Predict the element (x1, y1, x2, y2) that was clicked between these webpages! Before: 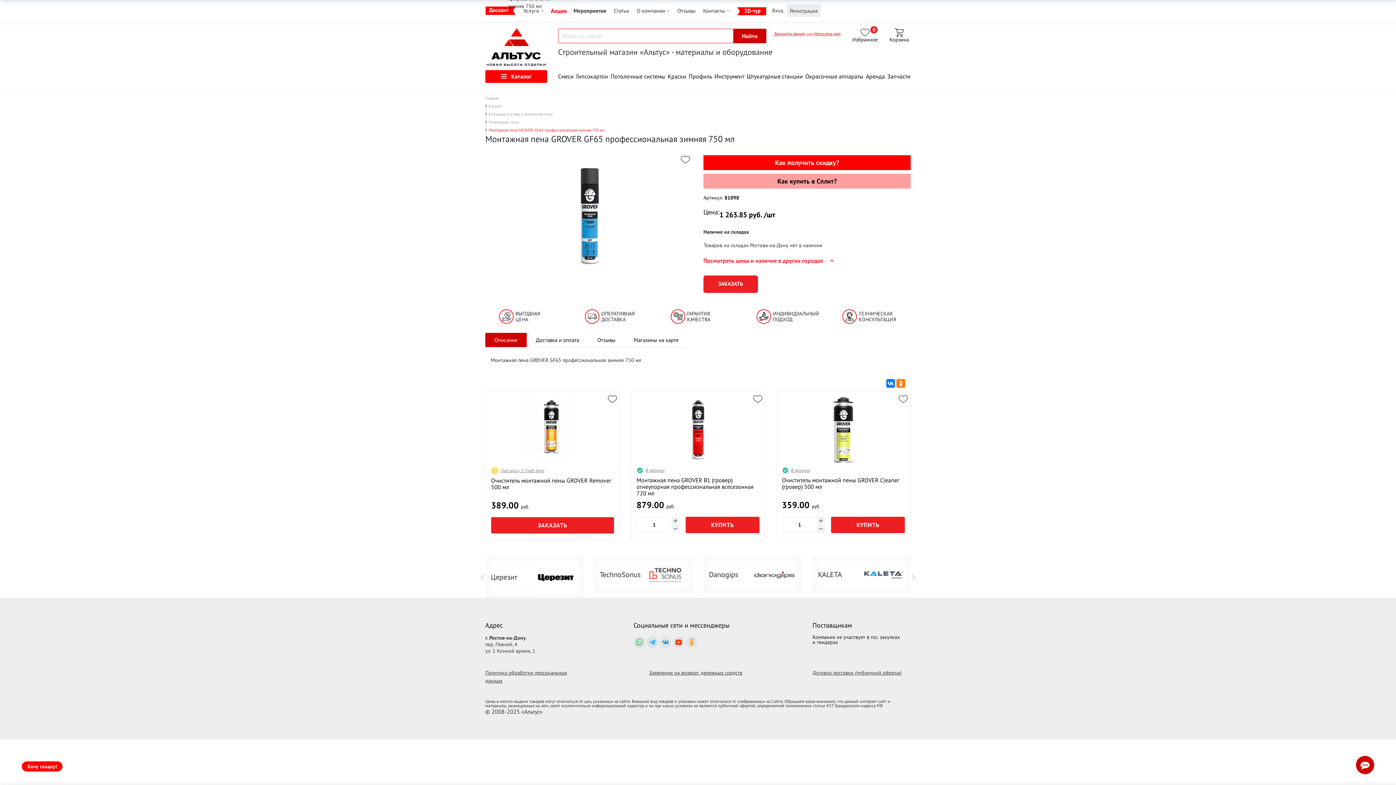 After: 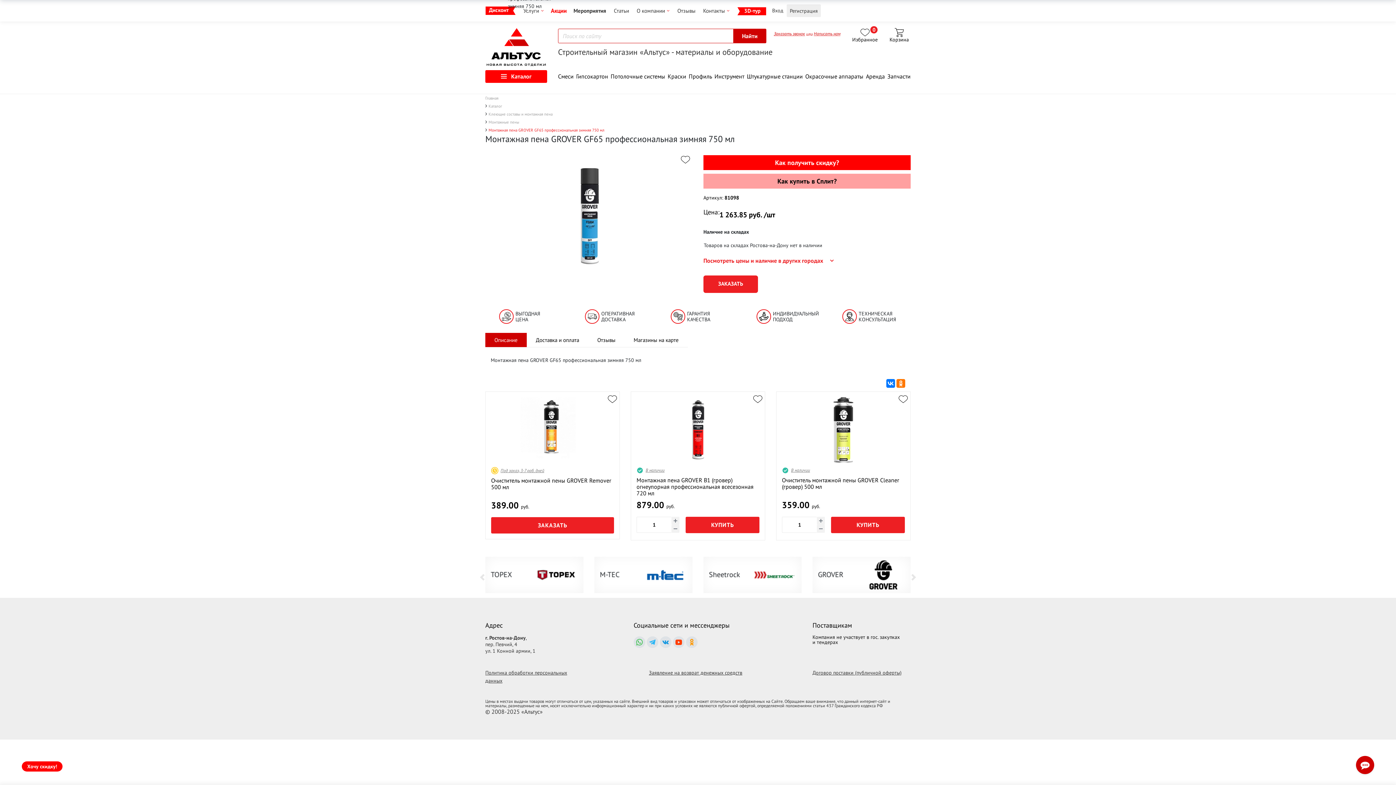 Action: bbox: (646, 636, 658, 648)